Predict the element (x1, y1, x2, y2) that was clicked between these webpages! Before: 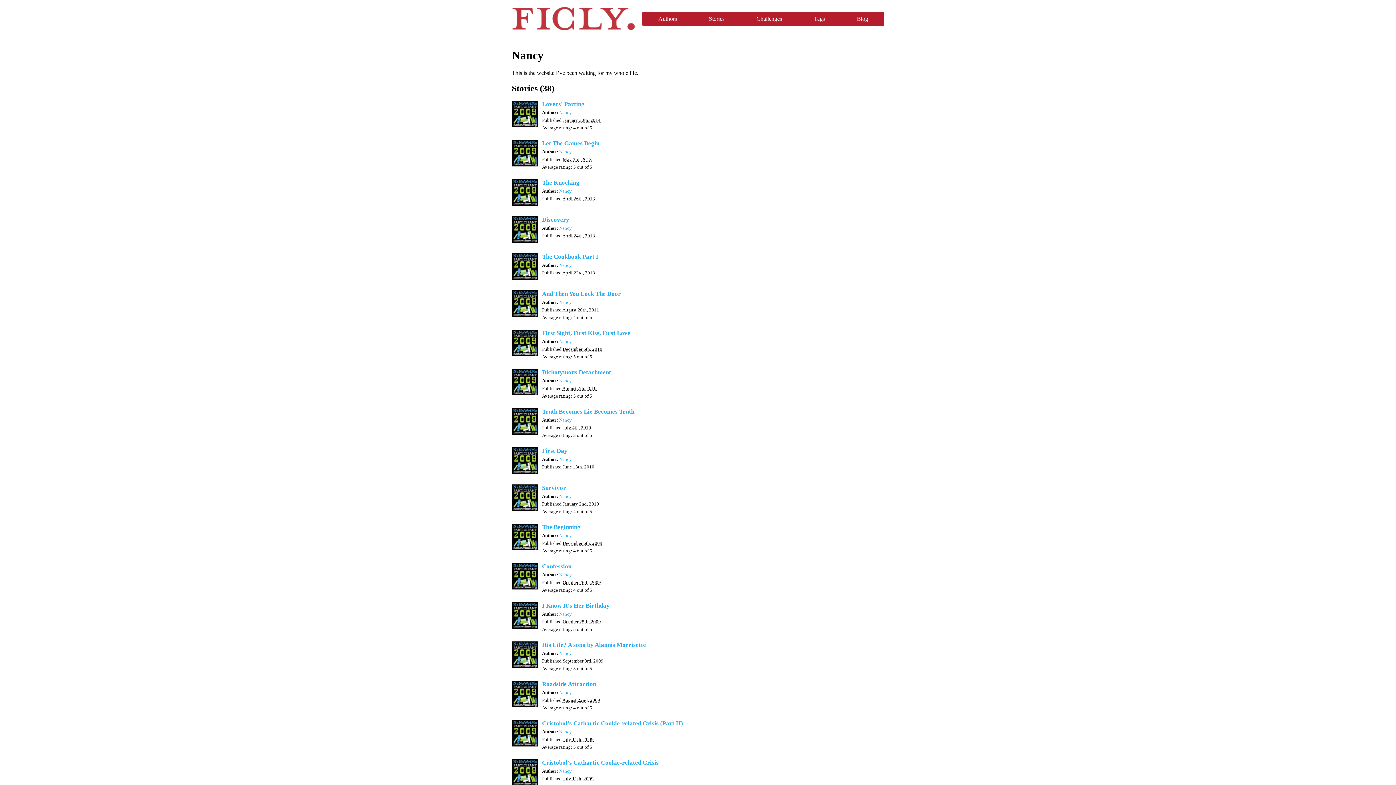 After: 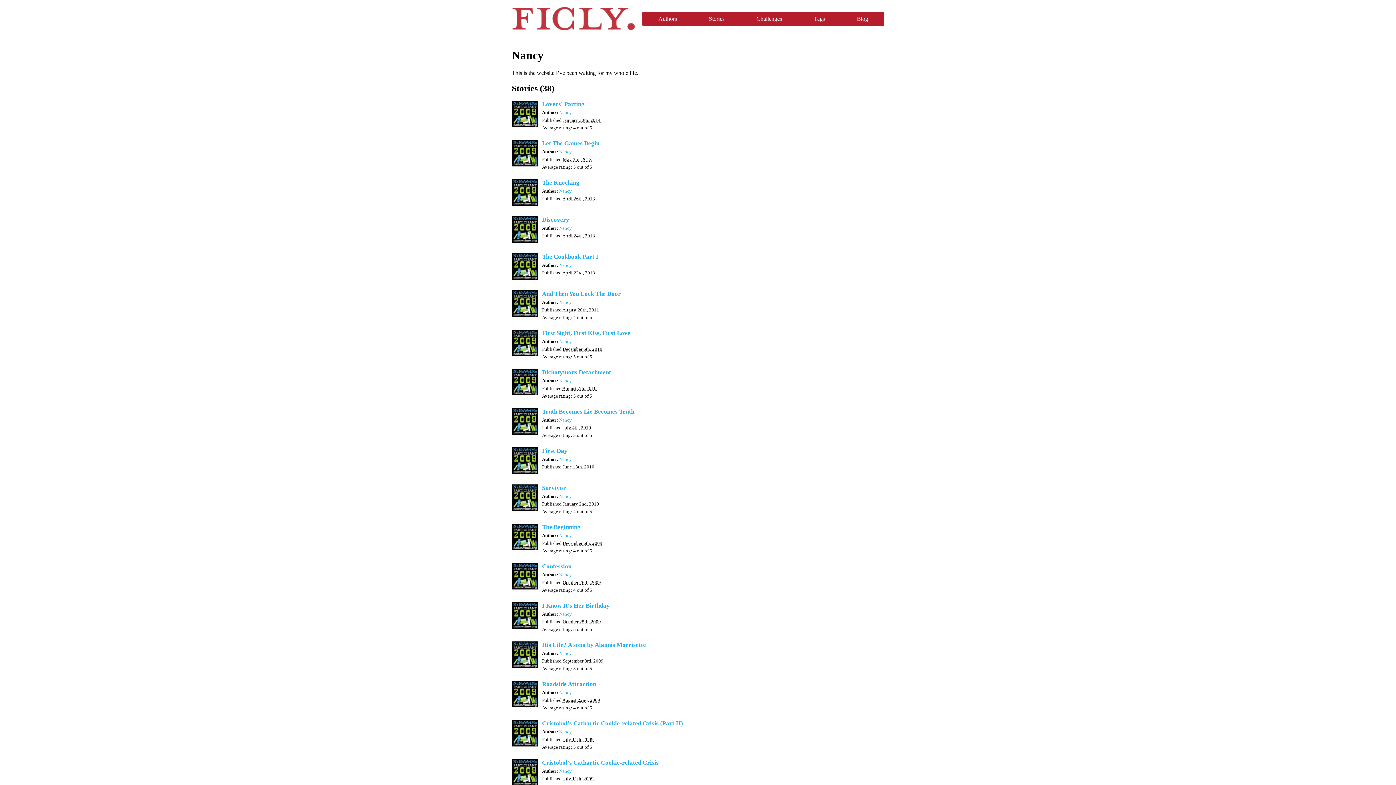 Action: label: Nancy bbox: (559, 262, 572, 268)